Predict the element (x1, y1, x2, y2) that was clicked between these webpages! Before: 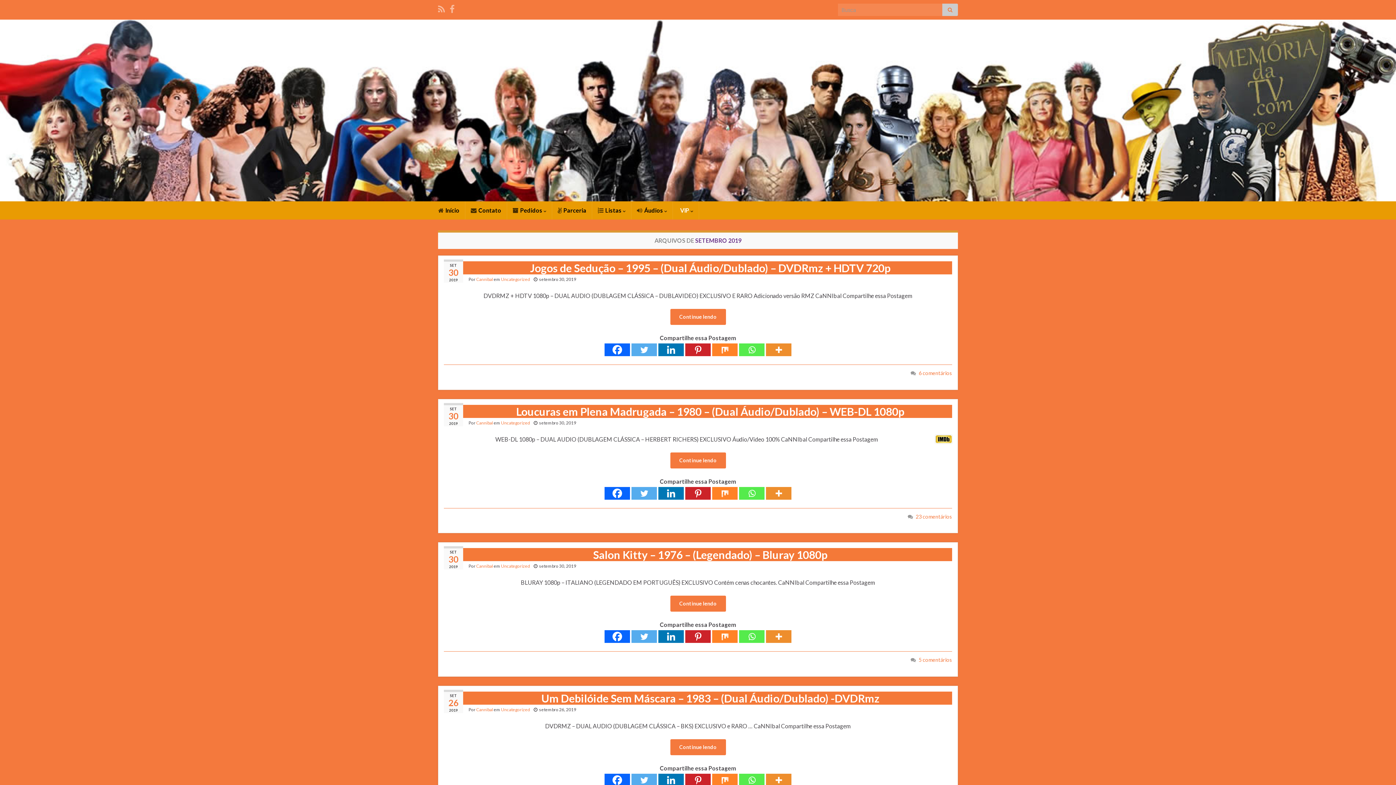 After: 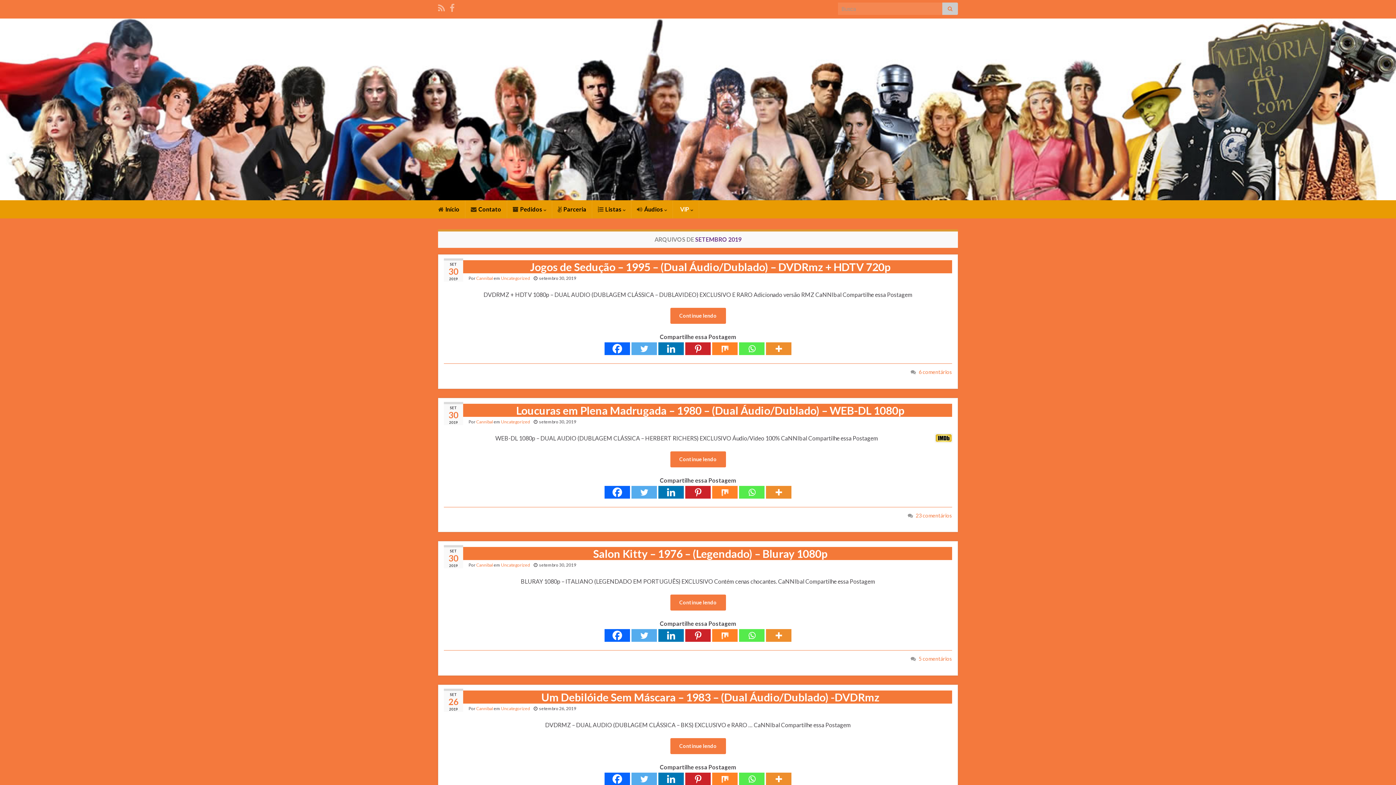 Action: bbox: (604, 774, 630, 786) label: Facebook